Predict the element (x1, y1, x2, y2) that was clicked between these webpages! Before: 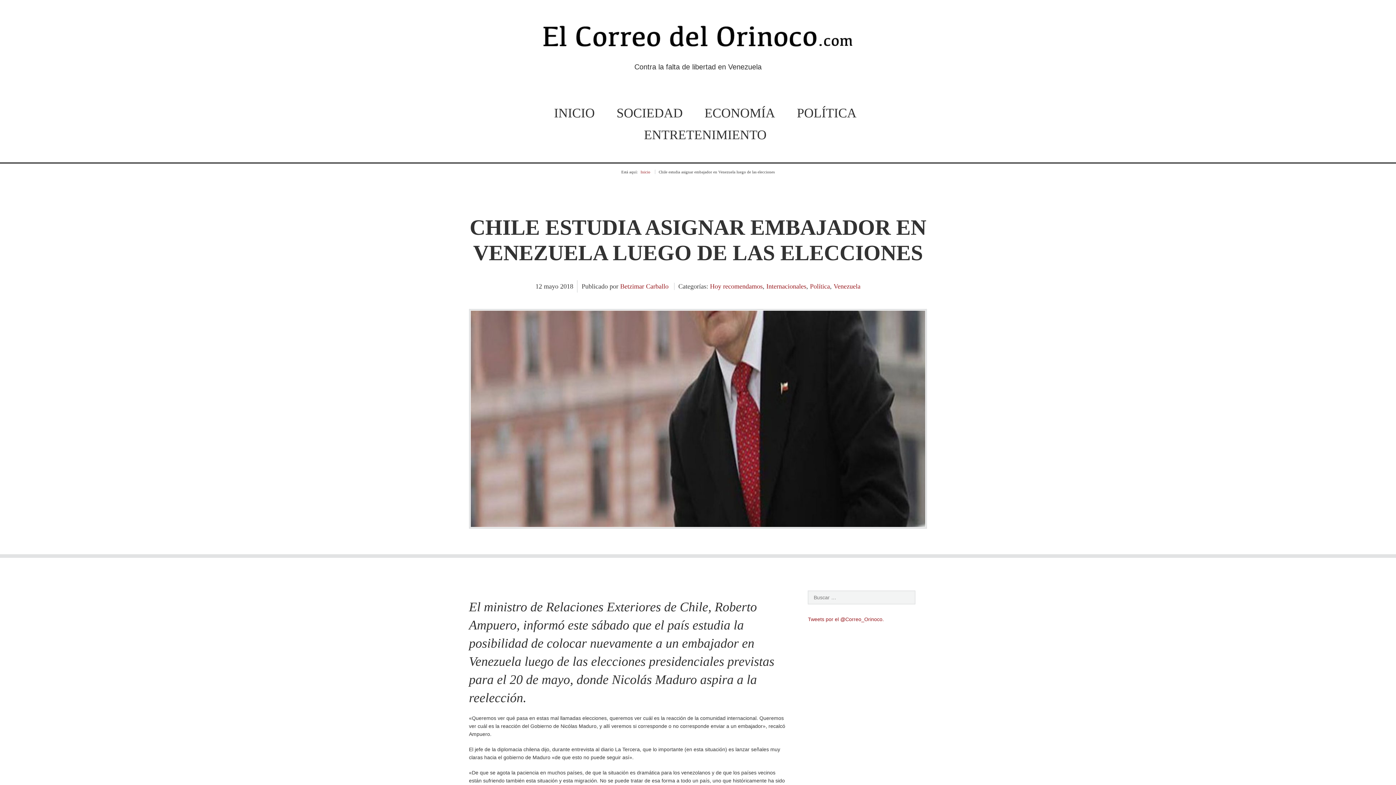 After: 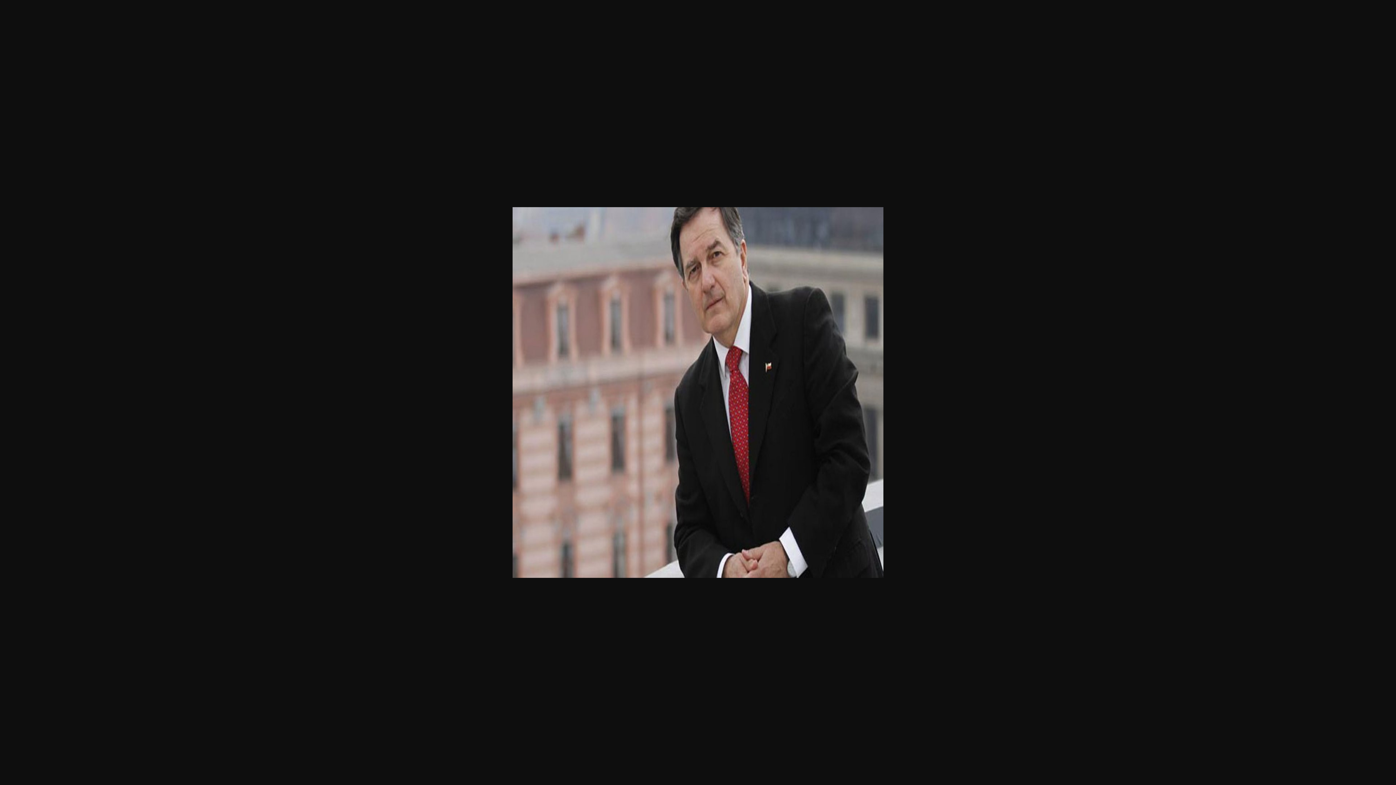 Action: bbox: (469, 309, 927, 529)